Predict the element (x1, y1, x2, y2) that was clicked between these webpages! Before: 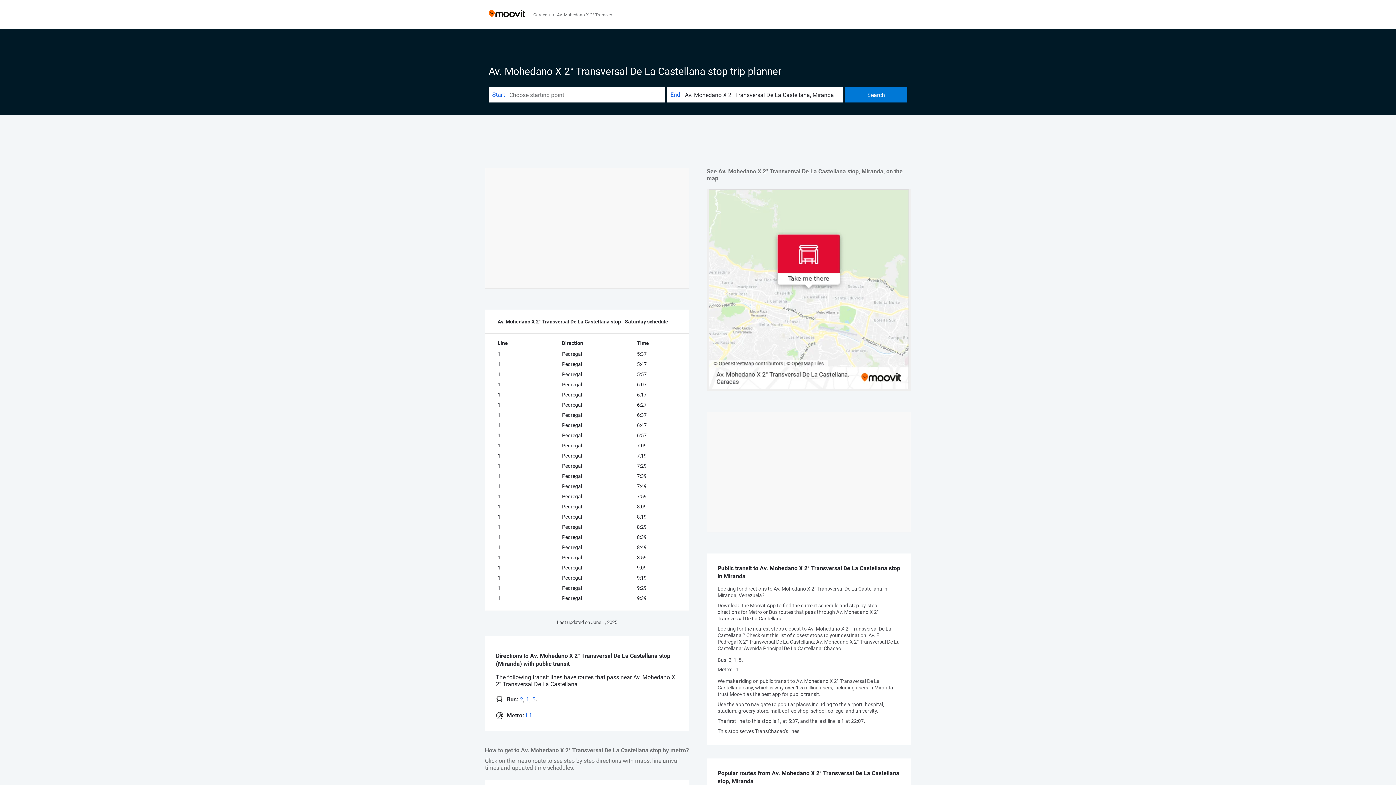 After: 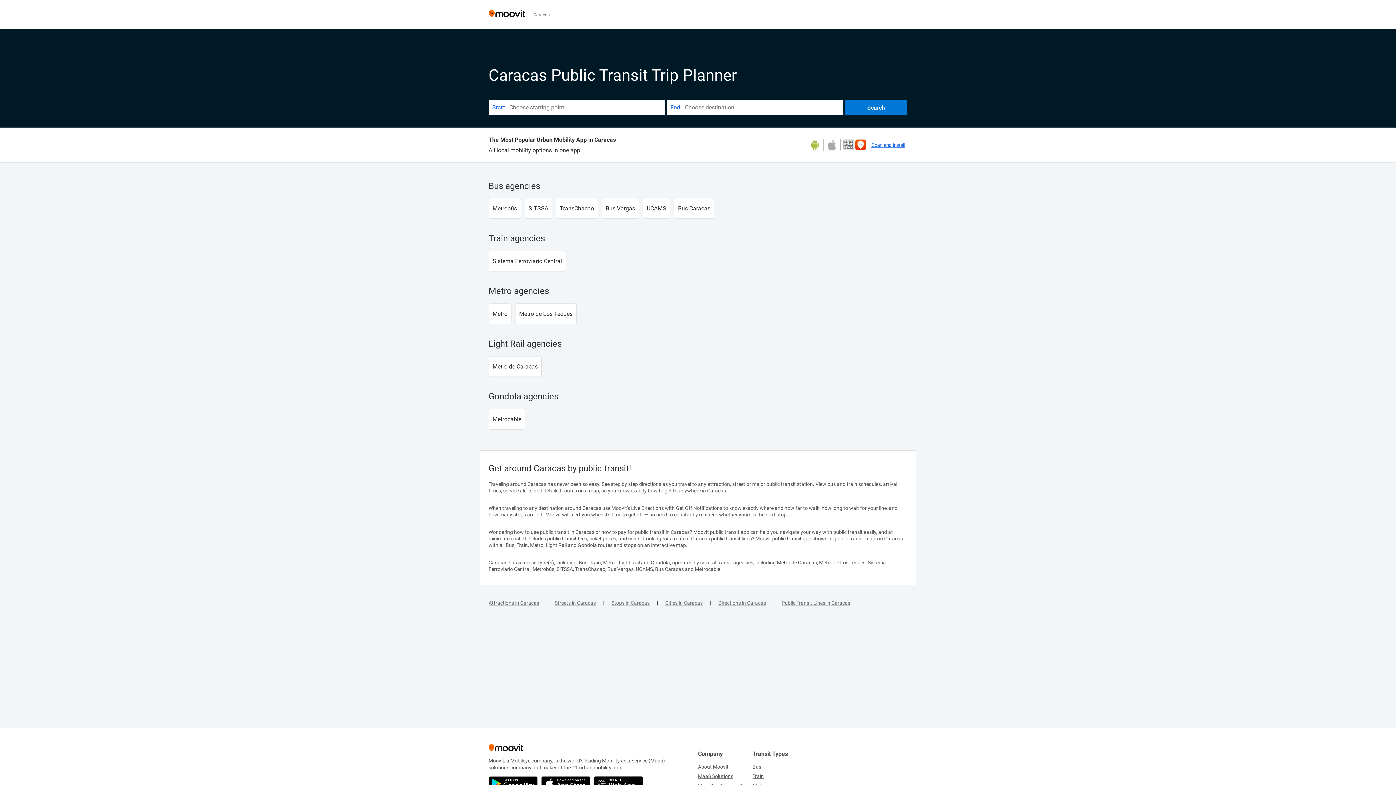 Action: bbox: (533, 12, 555, 17) label: Caracas